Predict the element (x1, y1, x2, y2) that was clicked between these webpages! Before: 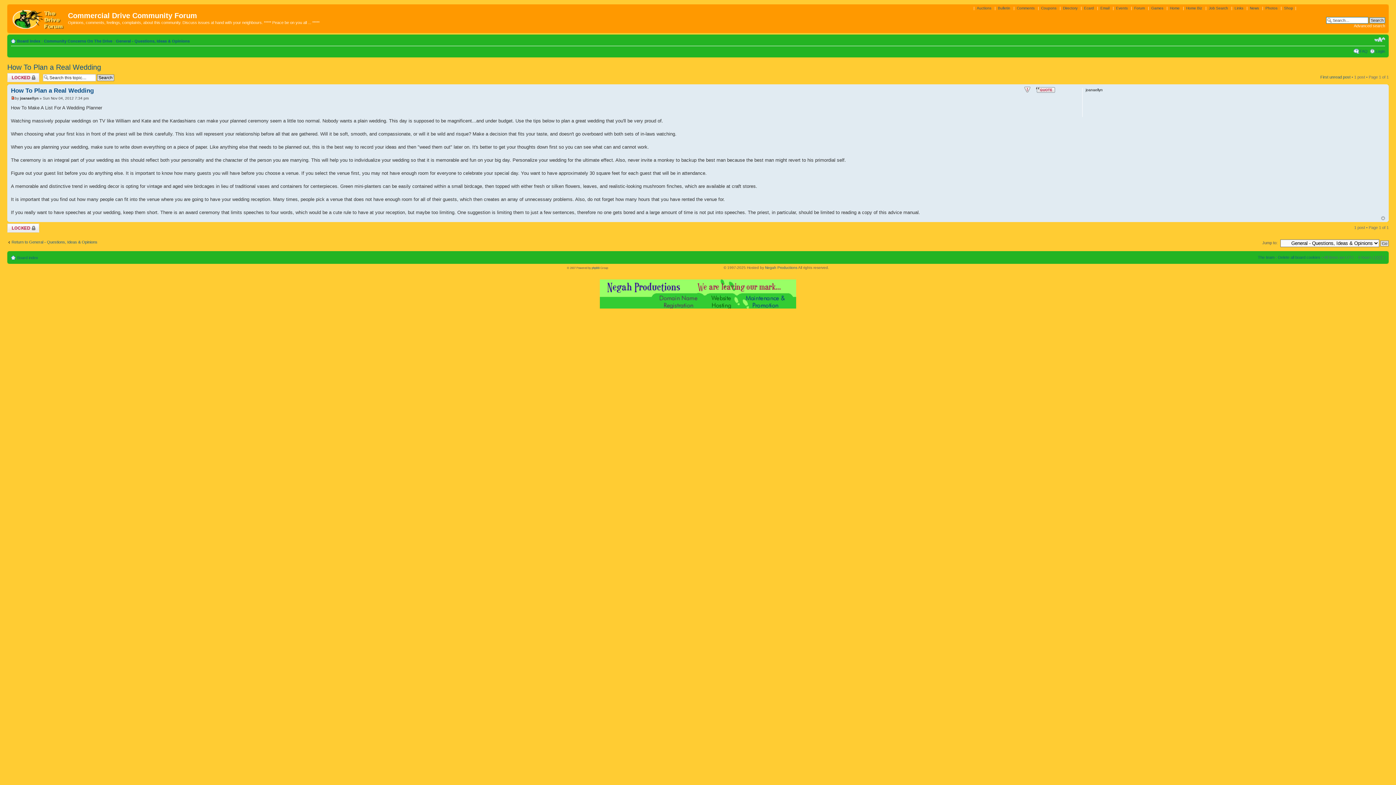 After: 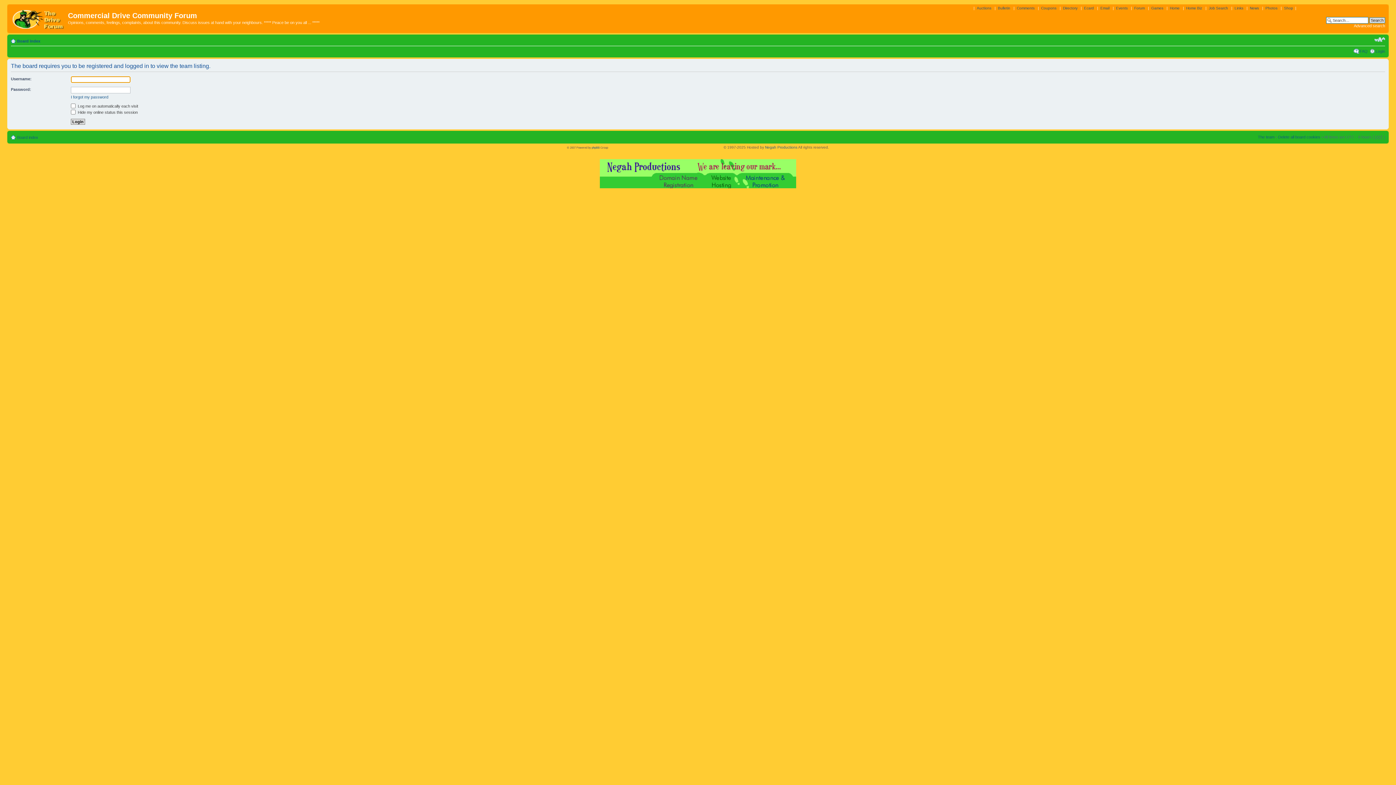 Action: label: The team bbox: (1258, 255, 1274, 259)